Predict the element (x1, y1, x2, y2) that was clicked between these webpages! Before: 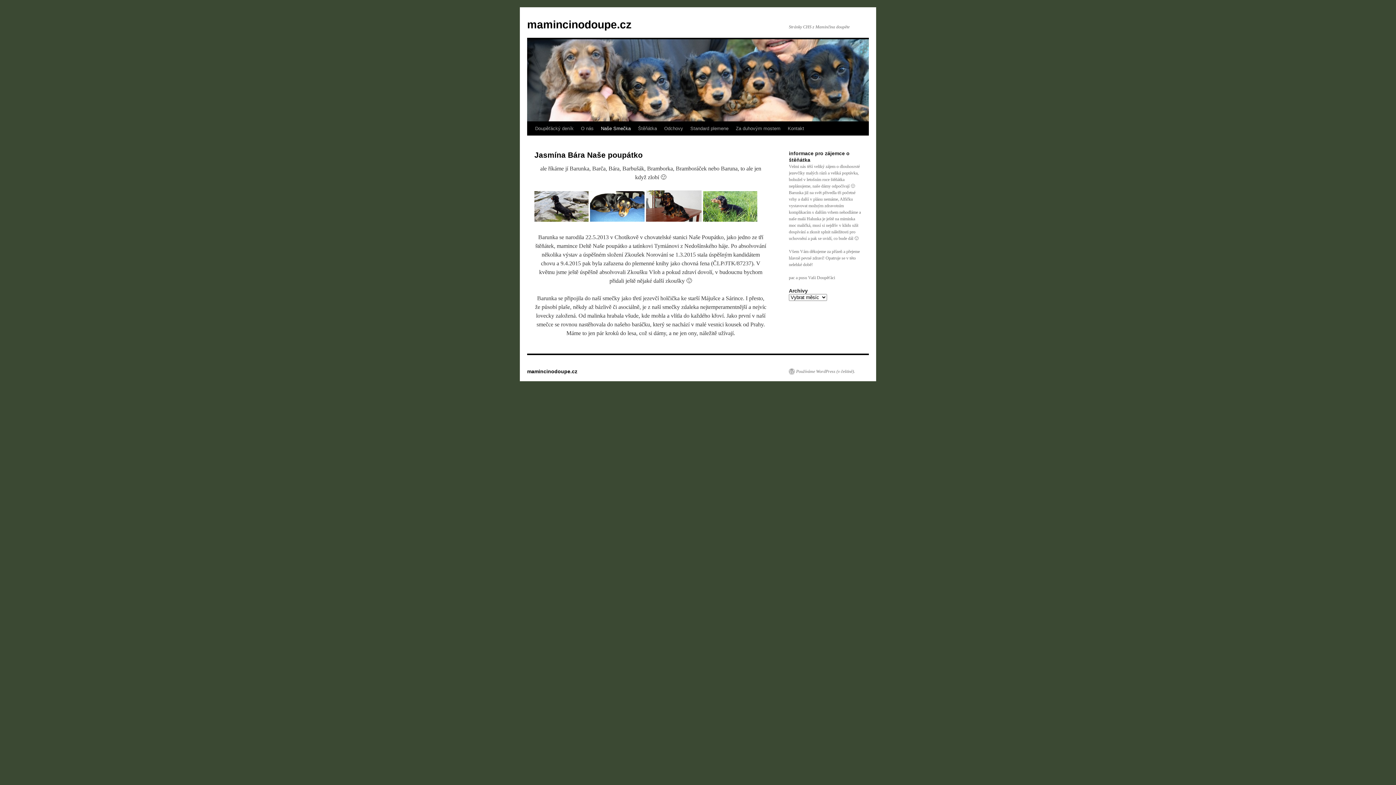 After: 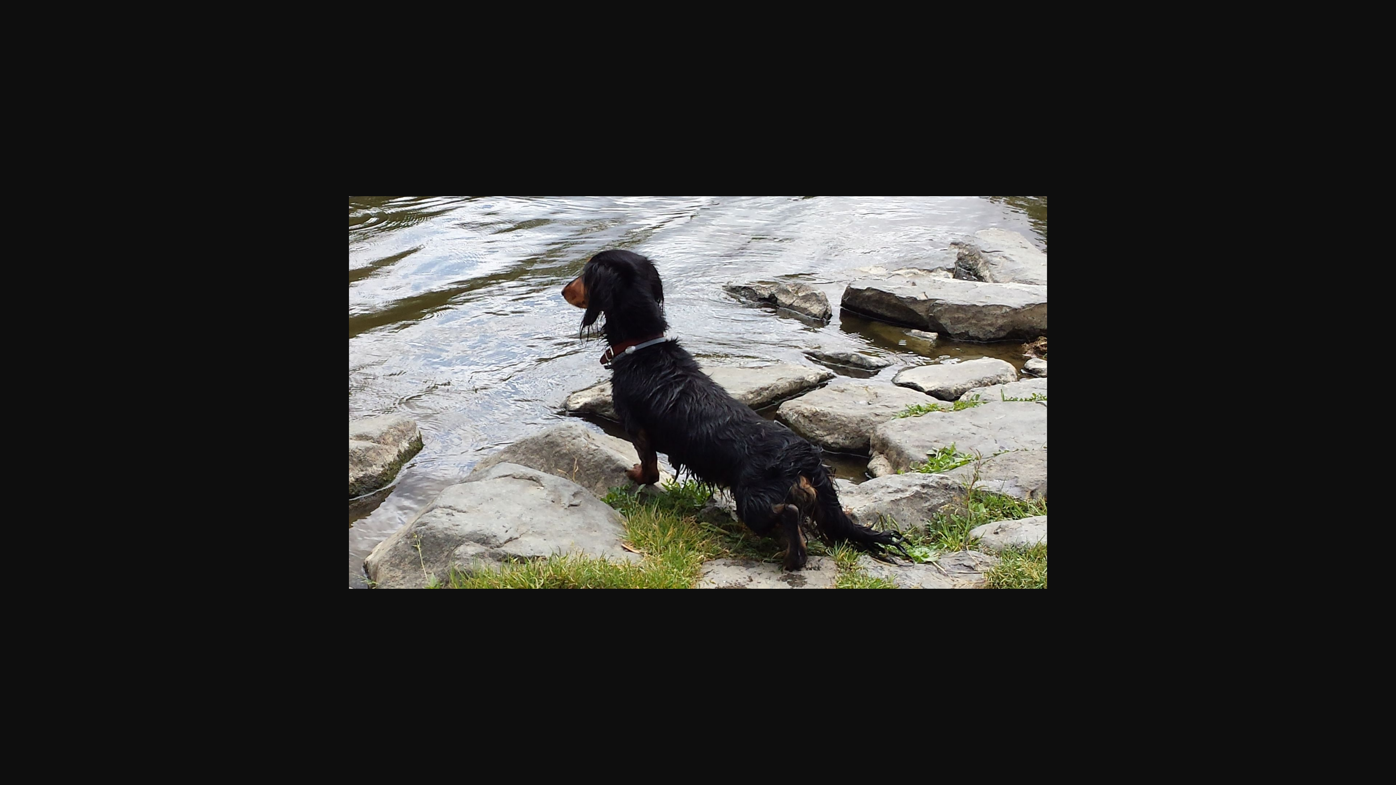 Action: bbox: (534, 216, 588, 222)